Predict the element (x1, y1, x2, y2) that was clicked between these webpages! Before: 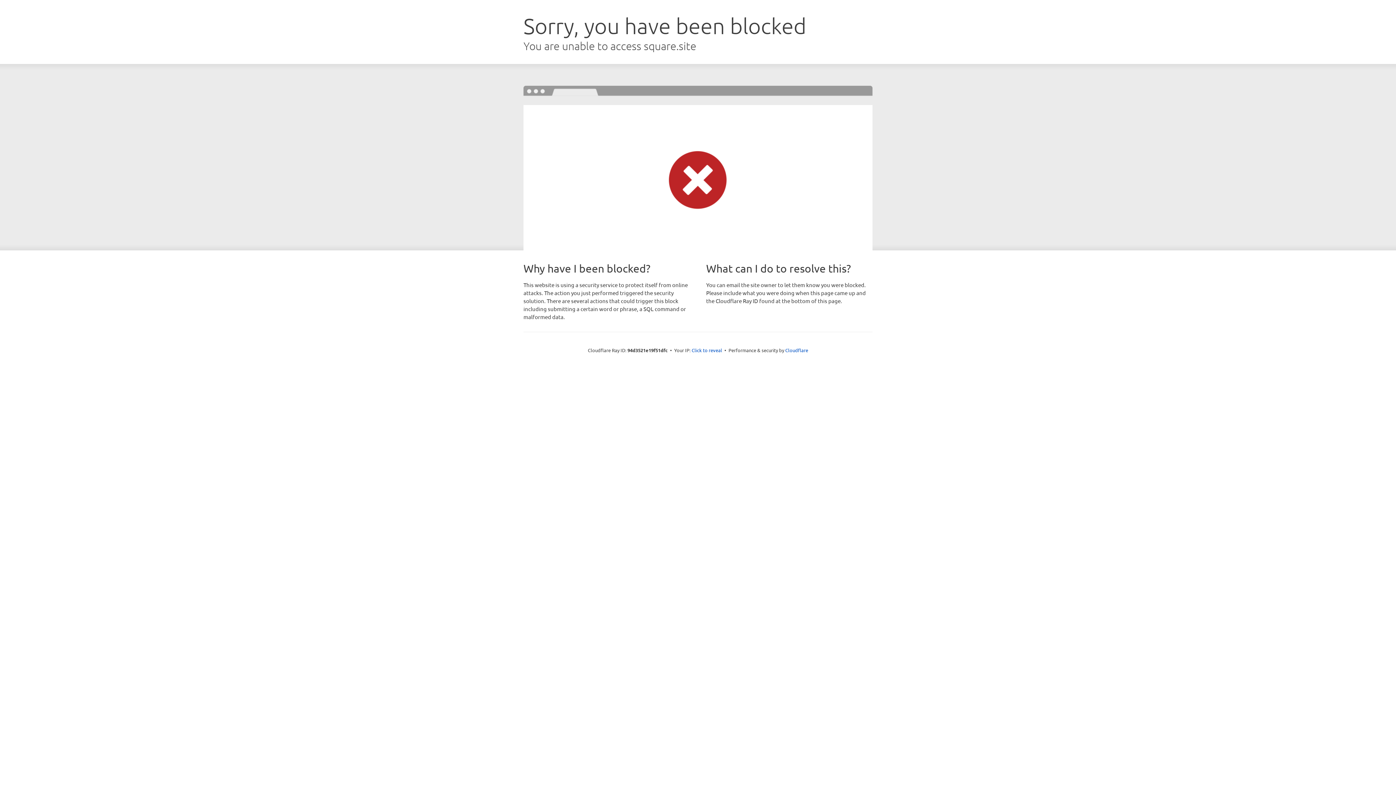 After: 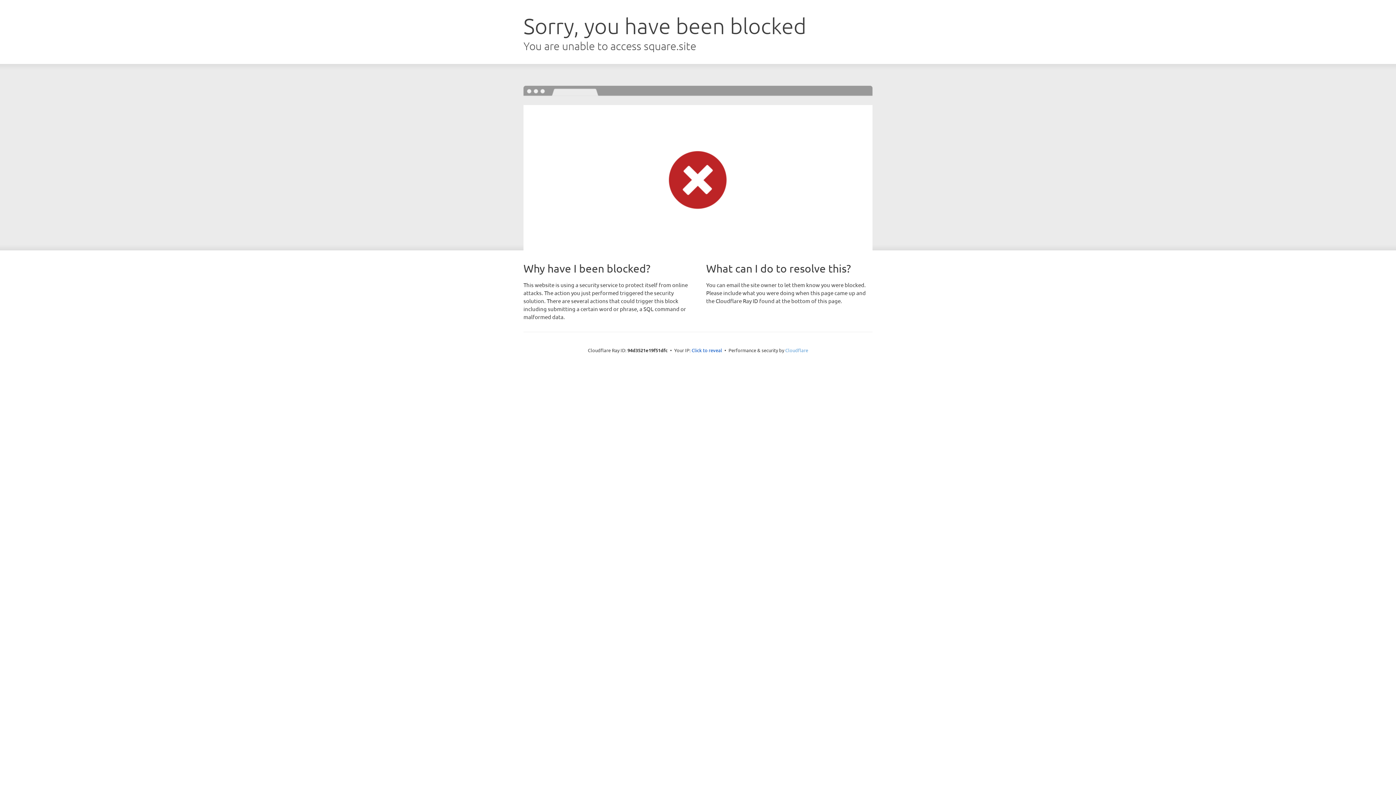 Action: bbox: (785, 347, 808, 353) label: Cloudflare